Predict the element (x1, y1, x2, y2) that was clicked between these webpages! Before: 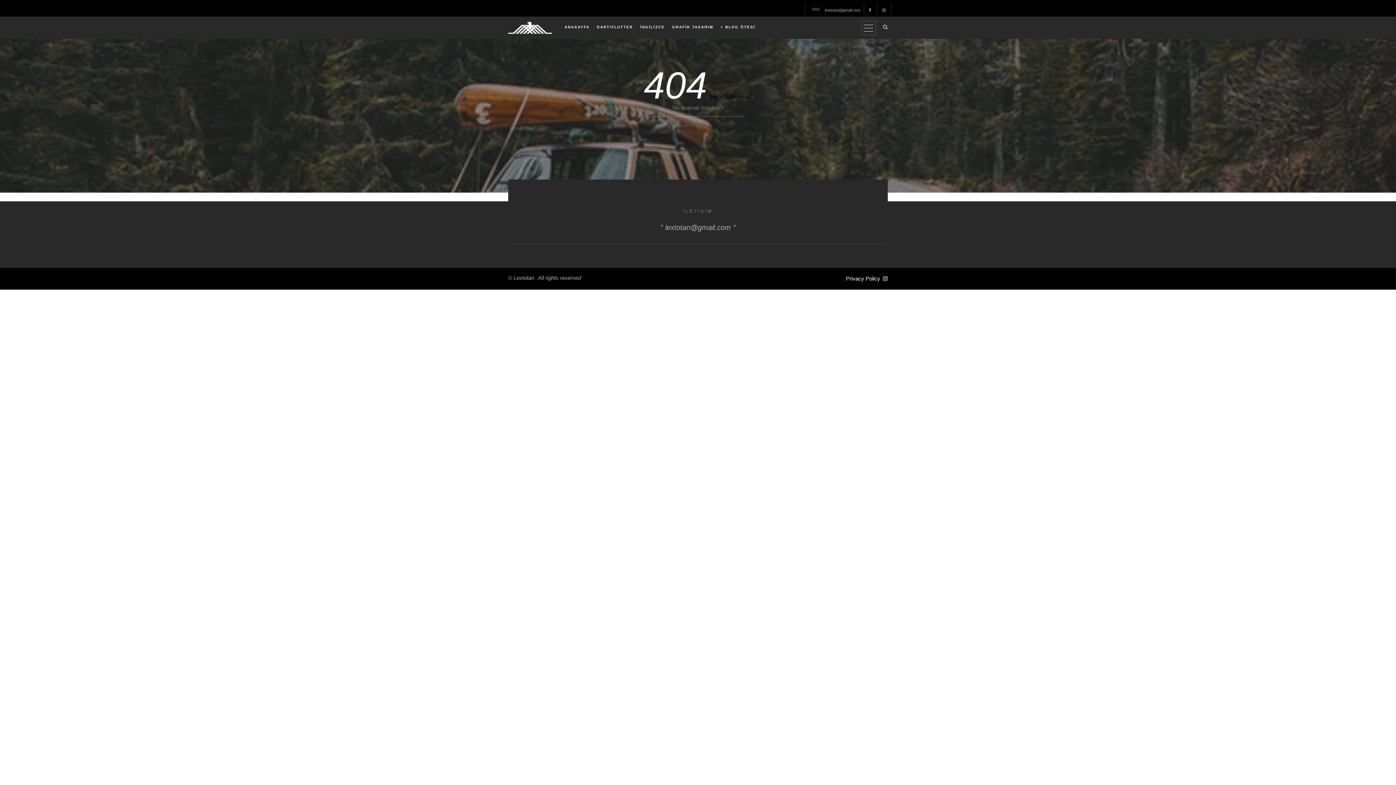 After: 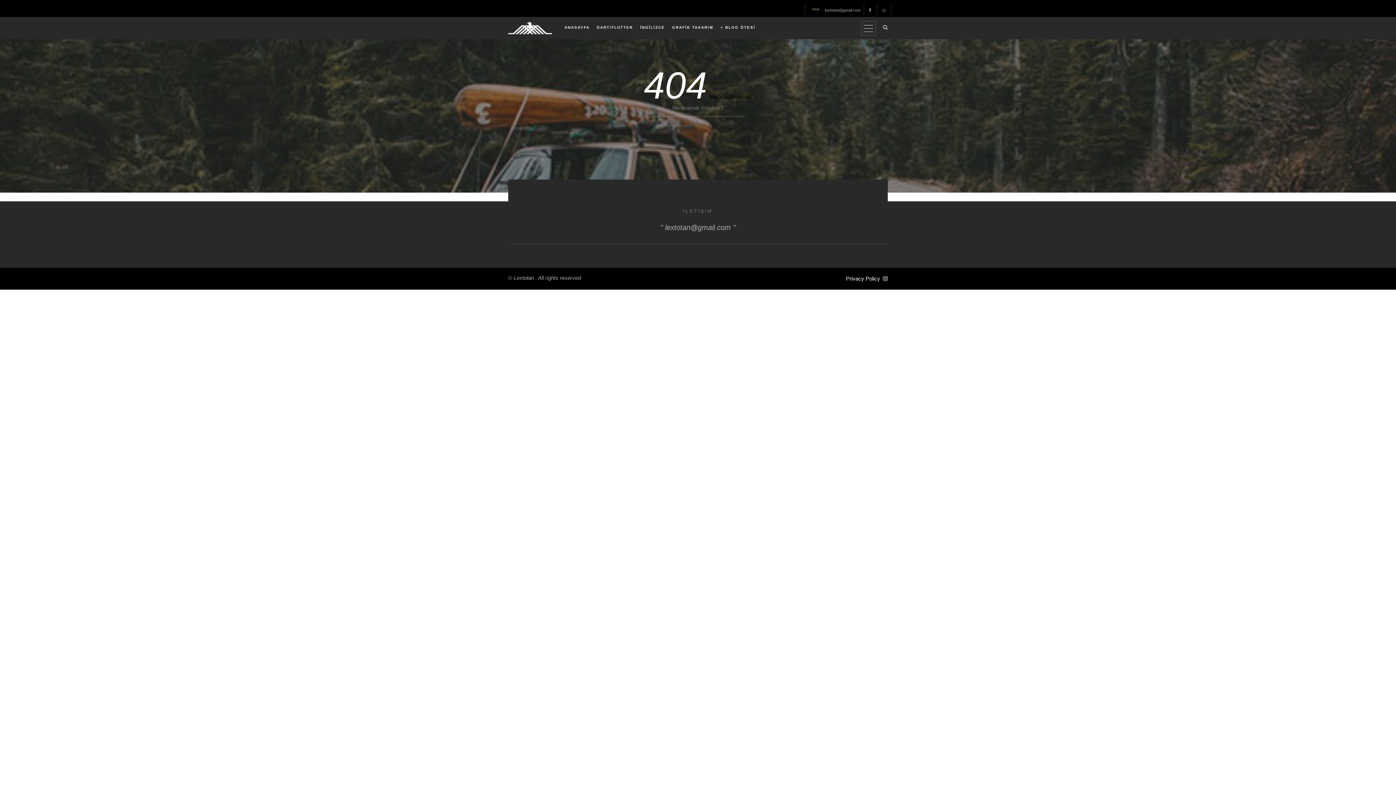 Action: bbox: (884, 6, 888, 13)